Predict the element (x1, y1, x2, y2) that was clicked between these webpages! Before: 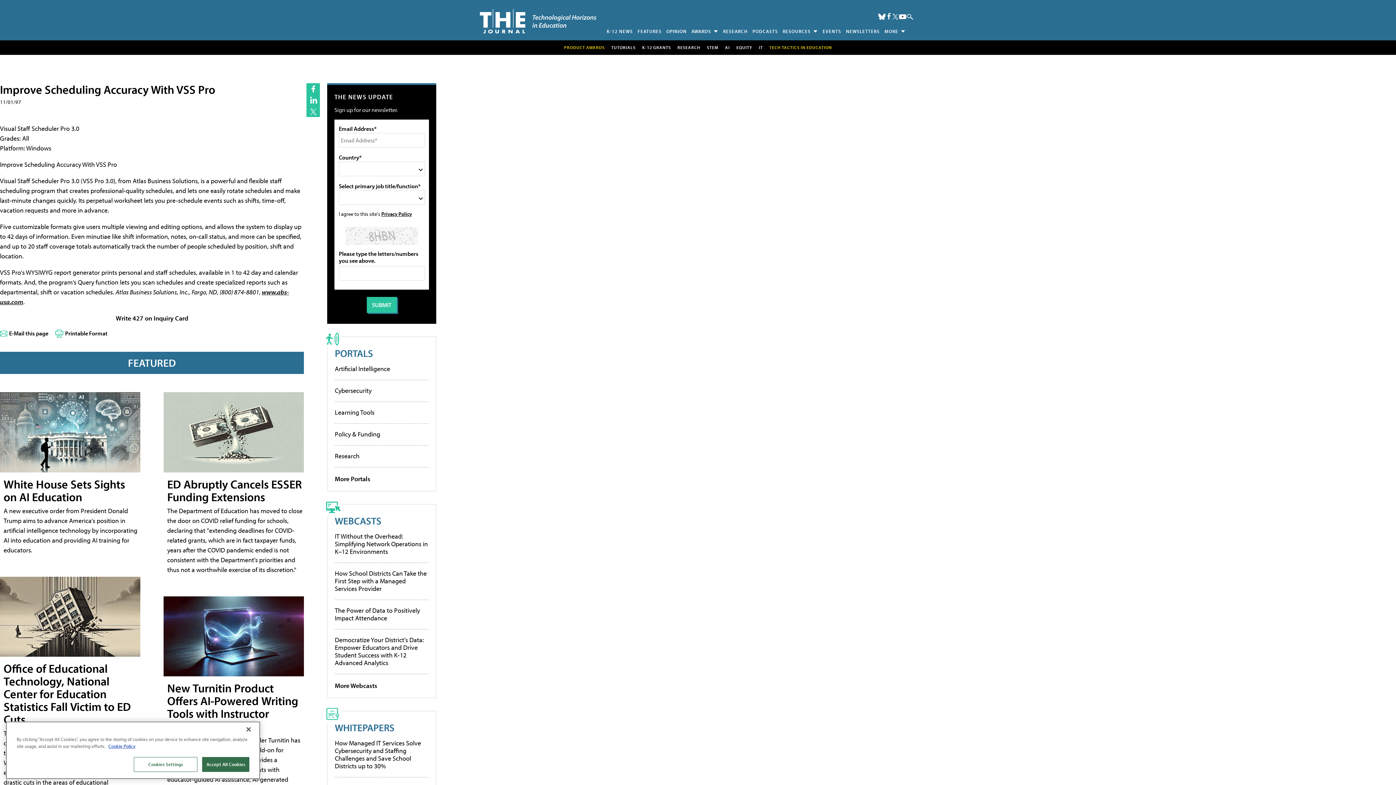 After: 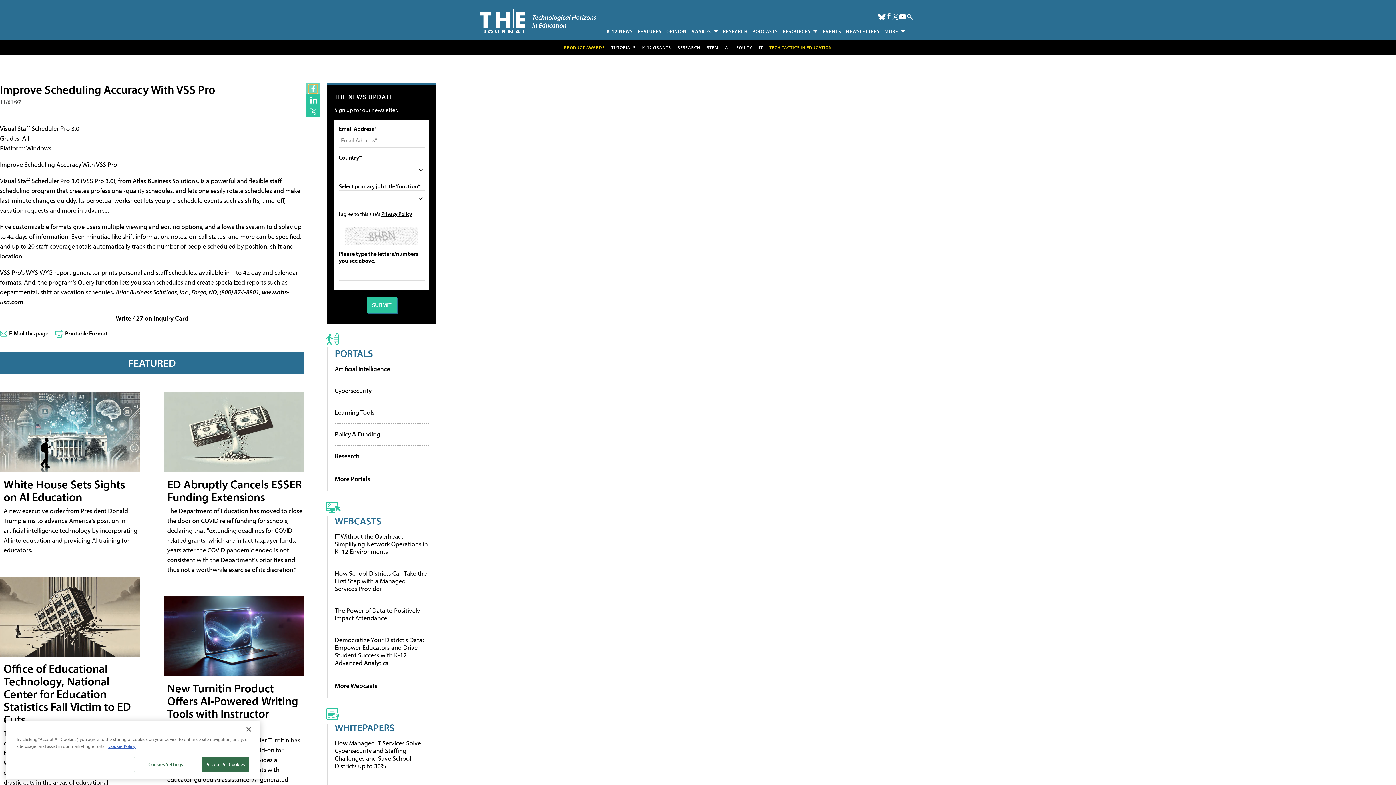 Action: label: Share the Article on Facebook bbox: (308, 84, 317, 93)